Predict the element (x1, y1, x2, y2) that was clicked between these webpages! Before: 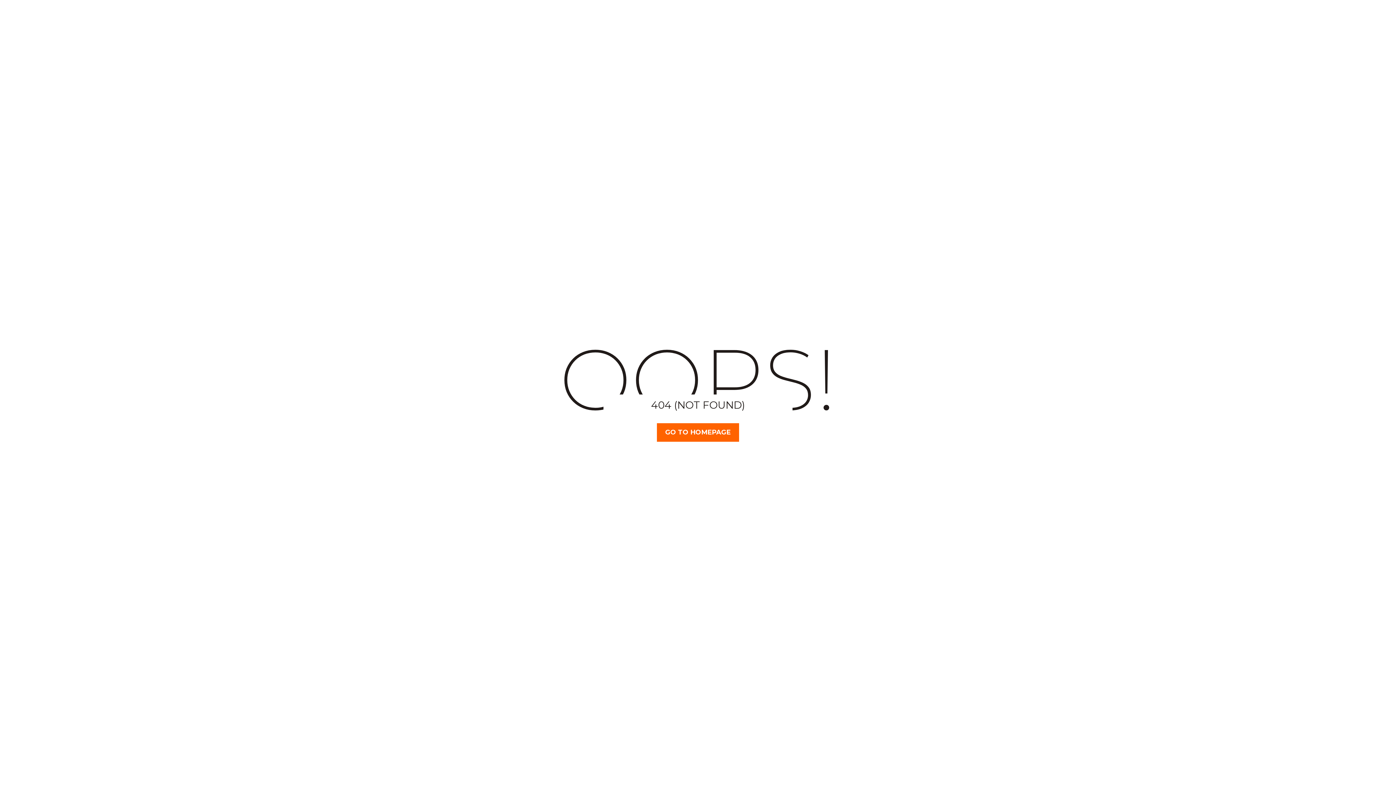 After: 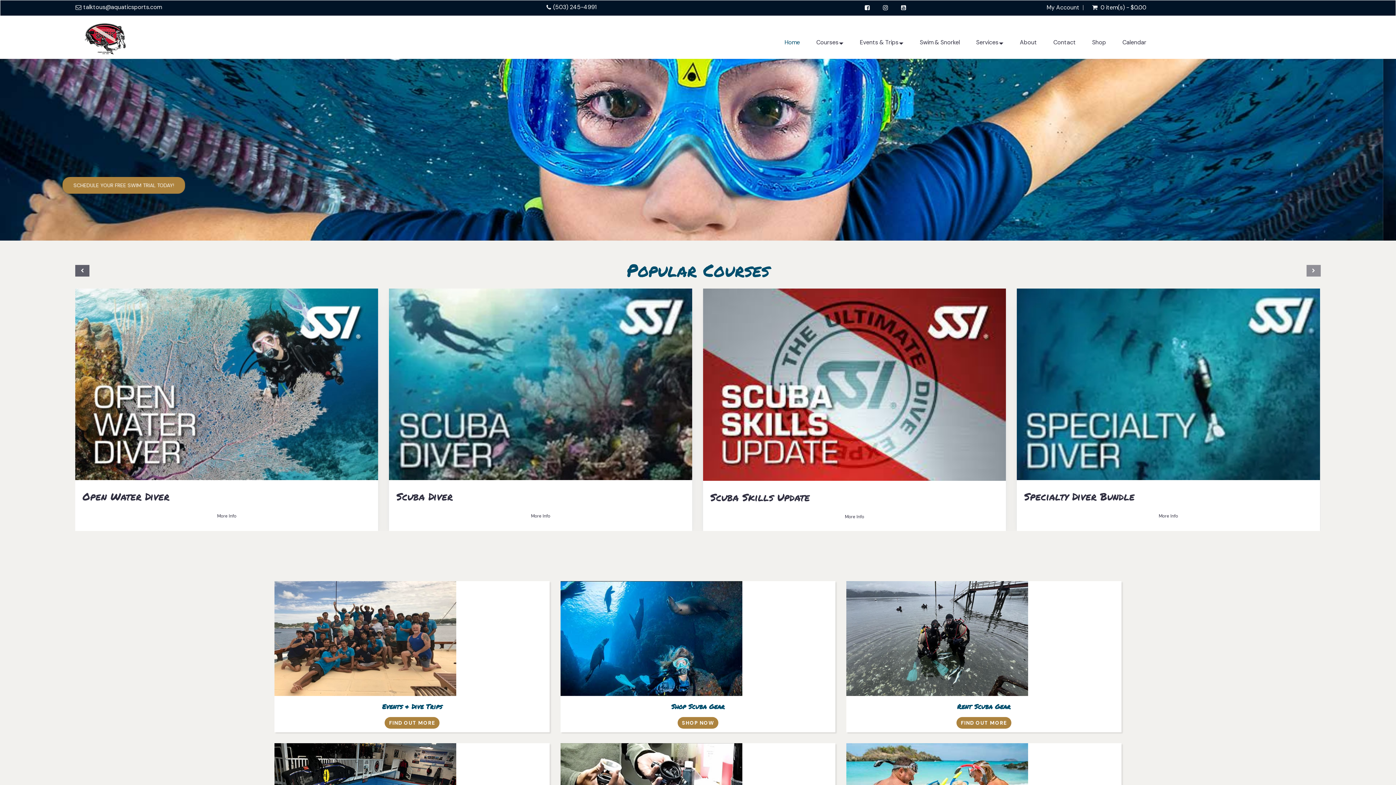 Action: label: GO TO HOMEPAGE bbox: (657, 423, 739, 442)